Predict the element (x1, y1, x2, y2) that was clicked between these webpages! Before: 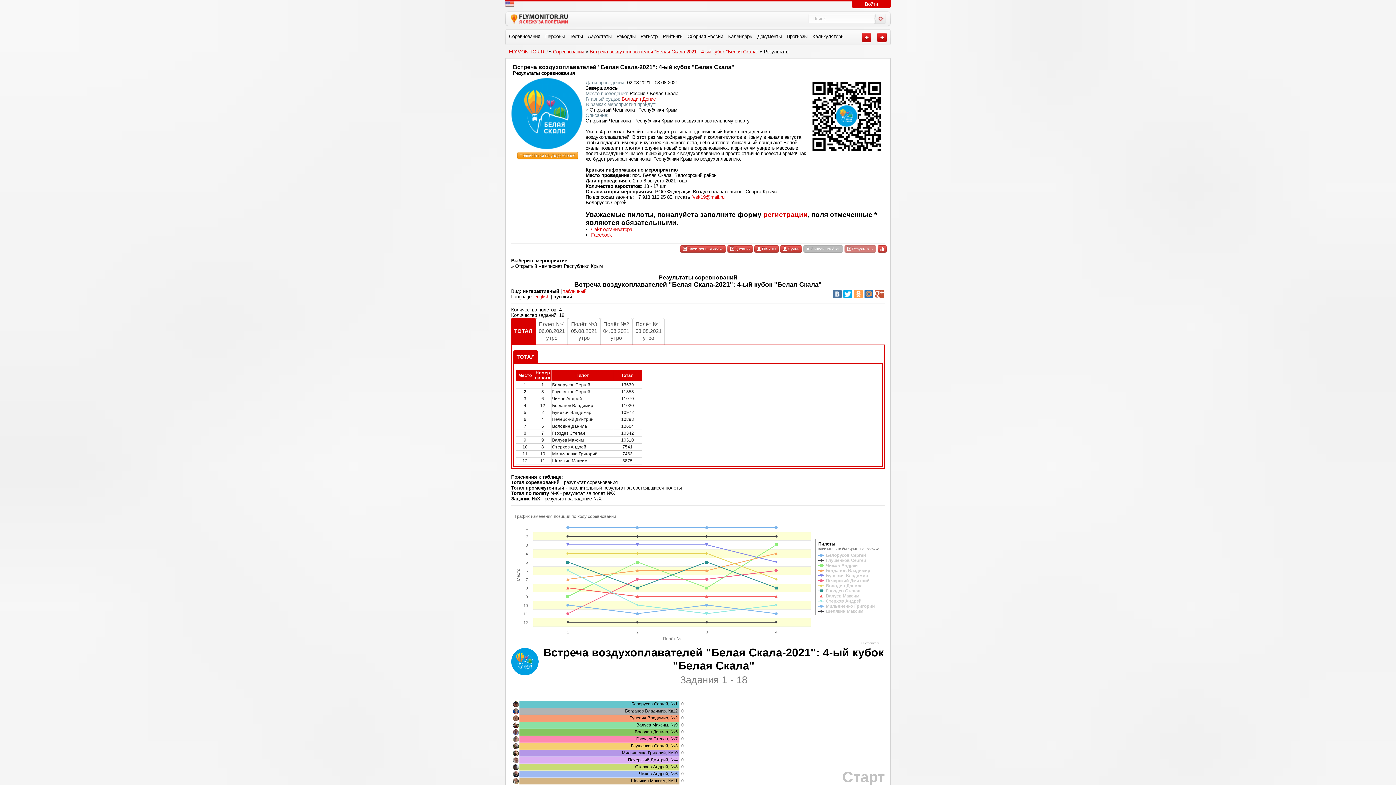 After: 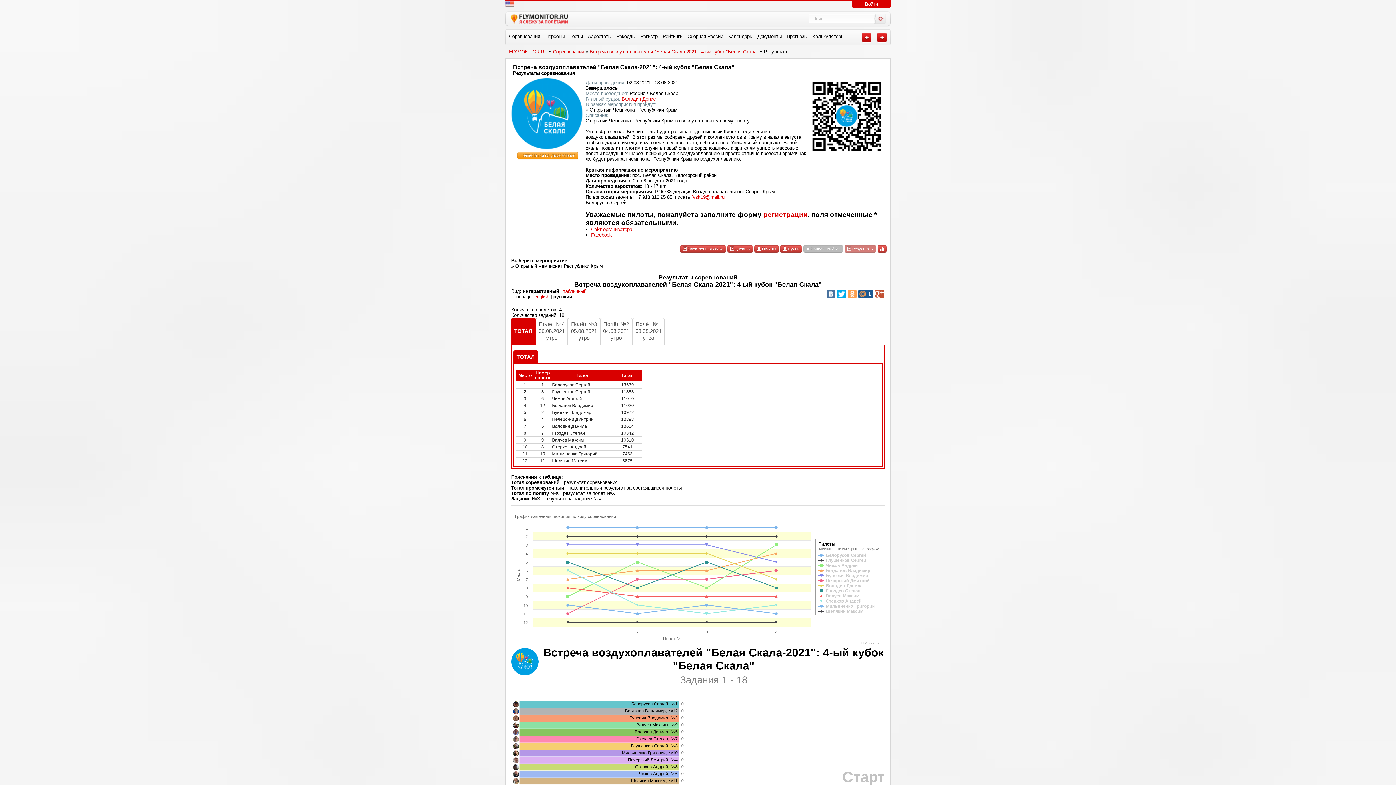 Action: bbox: (864, 289, 873, 298)